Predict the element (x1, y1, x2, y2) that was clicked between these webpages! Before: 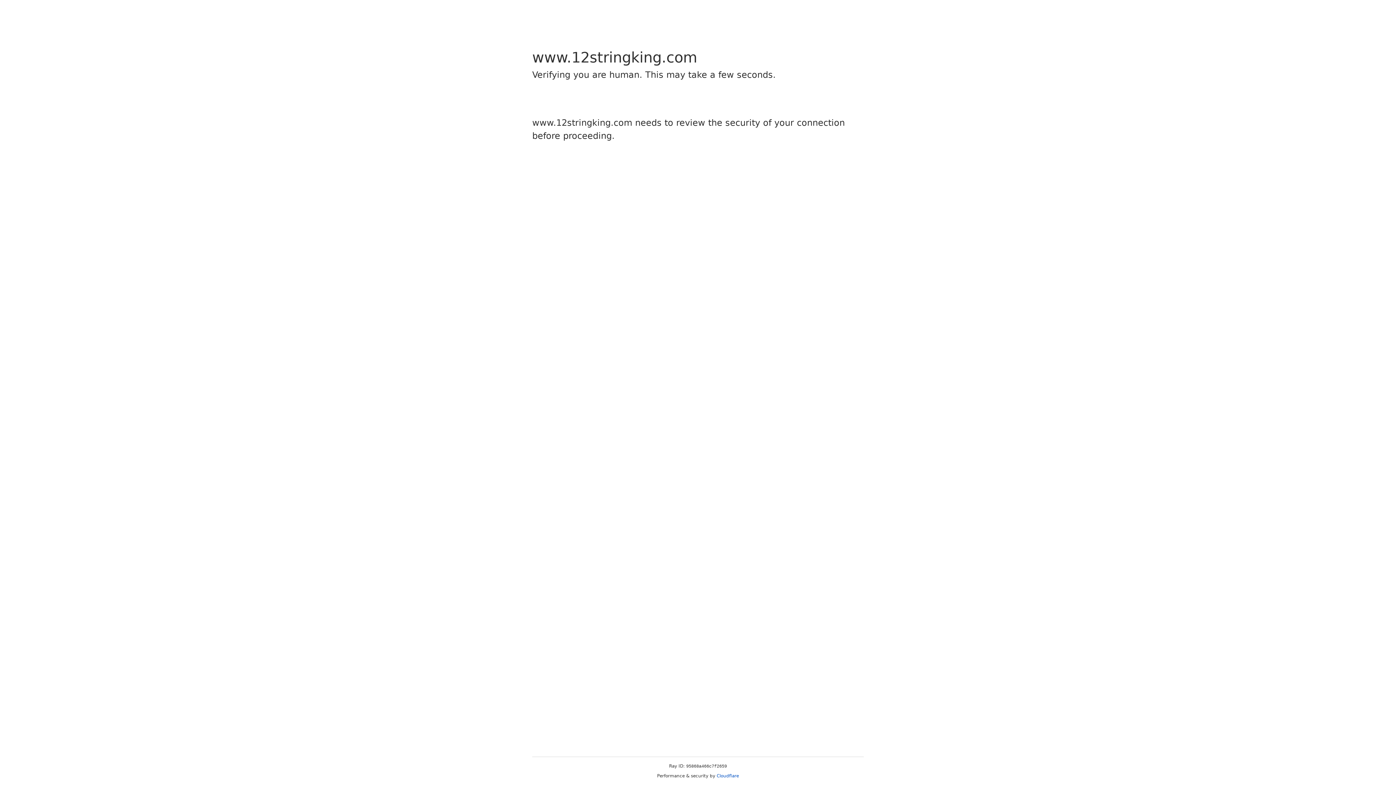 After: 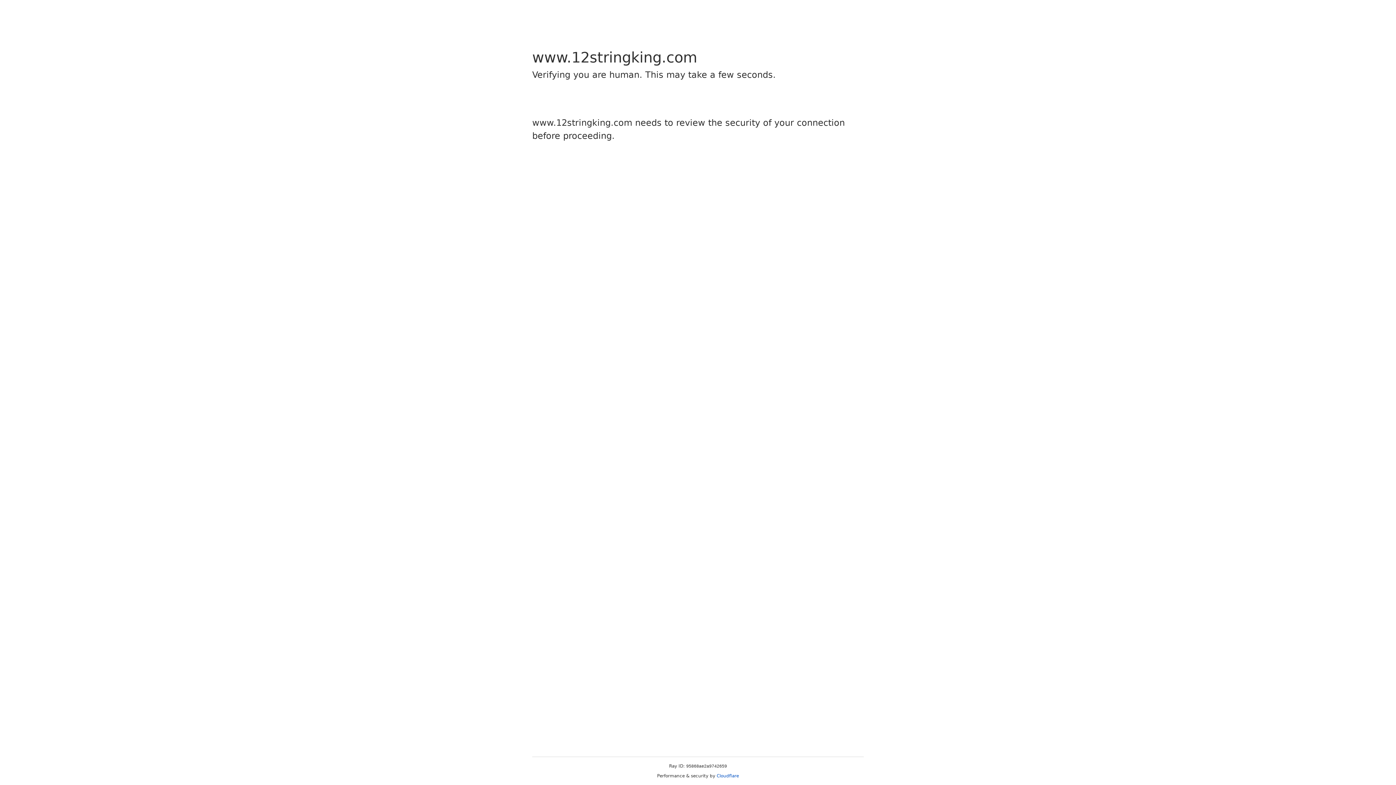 Action: bbox: (716, 773, 739, 778) label: Cloudflare